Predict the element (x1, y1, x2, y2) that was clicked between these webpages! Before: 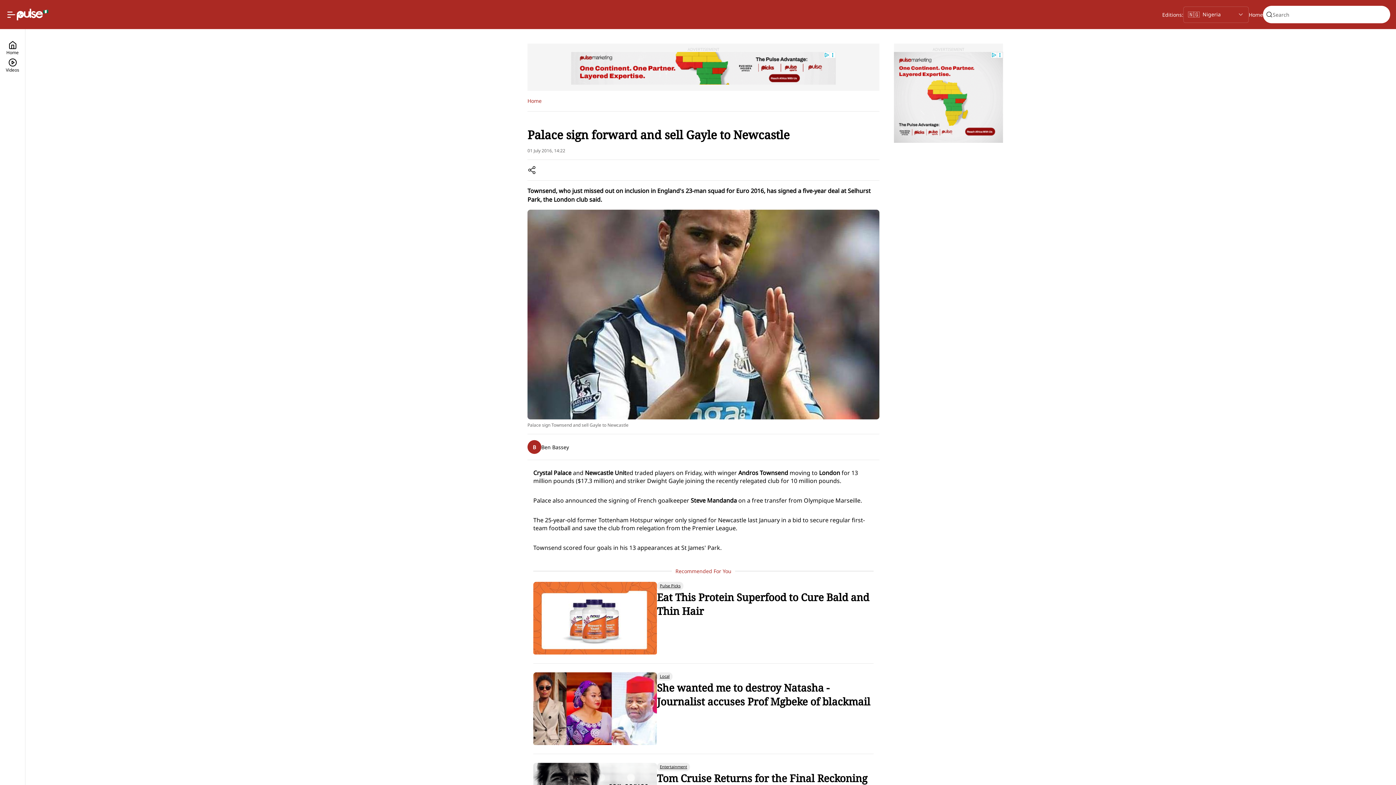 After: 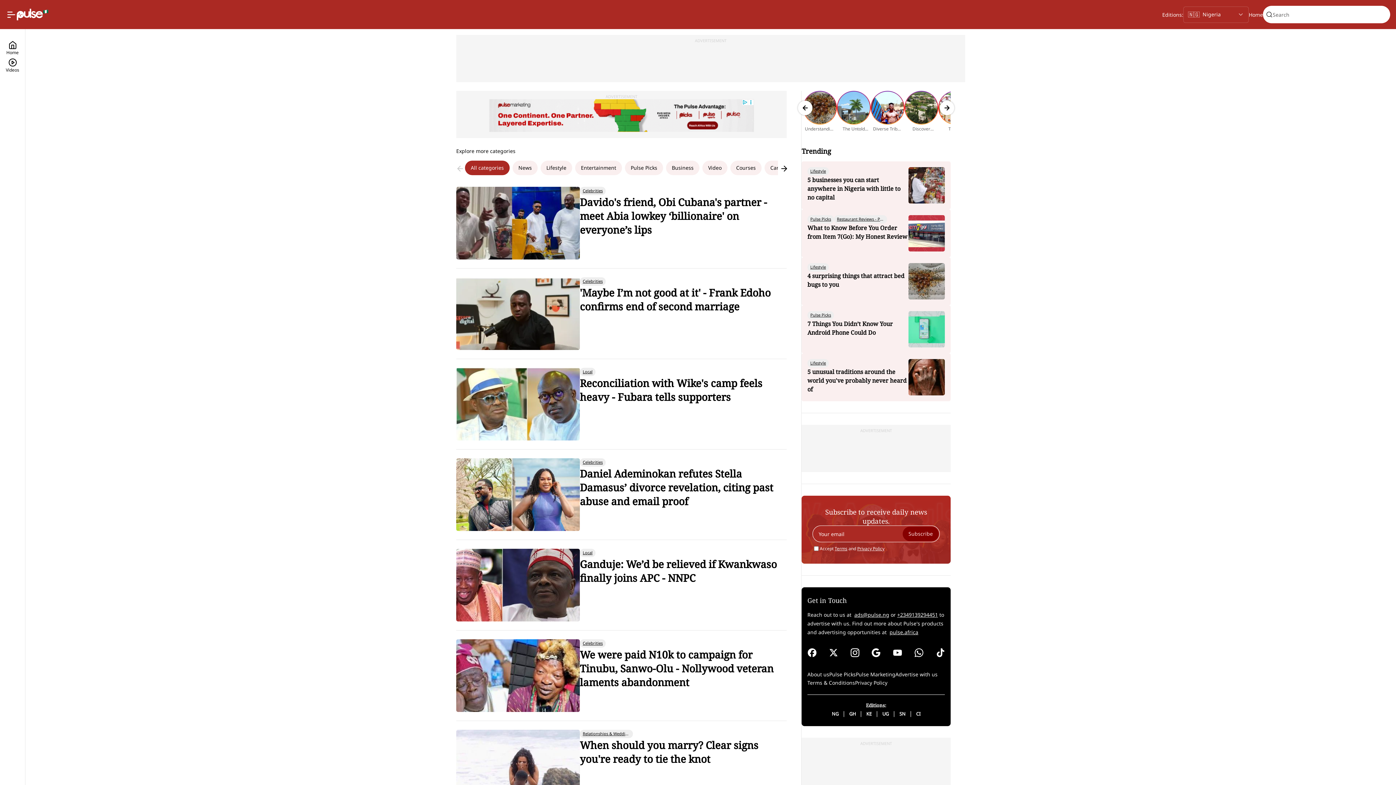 Action: bbox: (16, 8, 48, 20)